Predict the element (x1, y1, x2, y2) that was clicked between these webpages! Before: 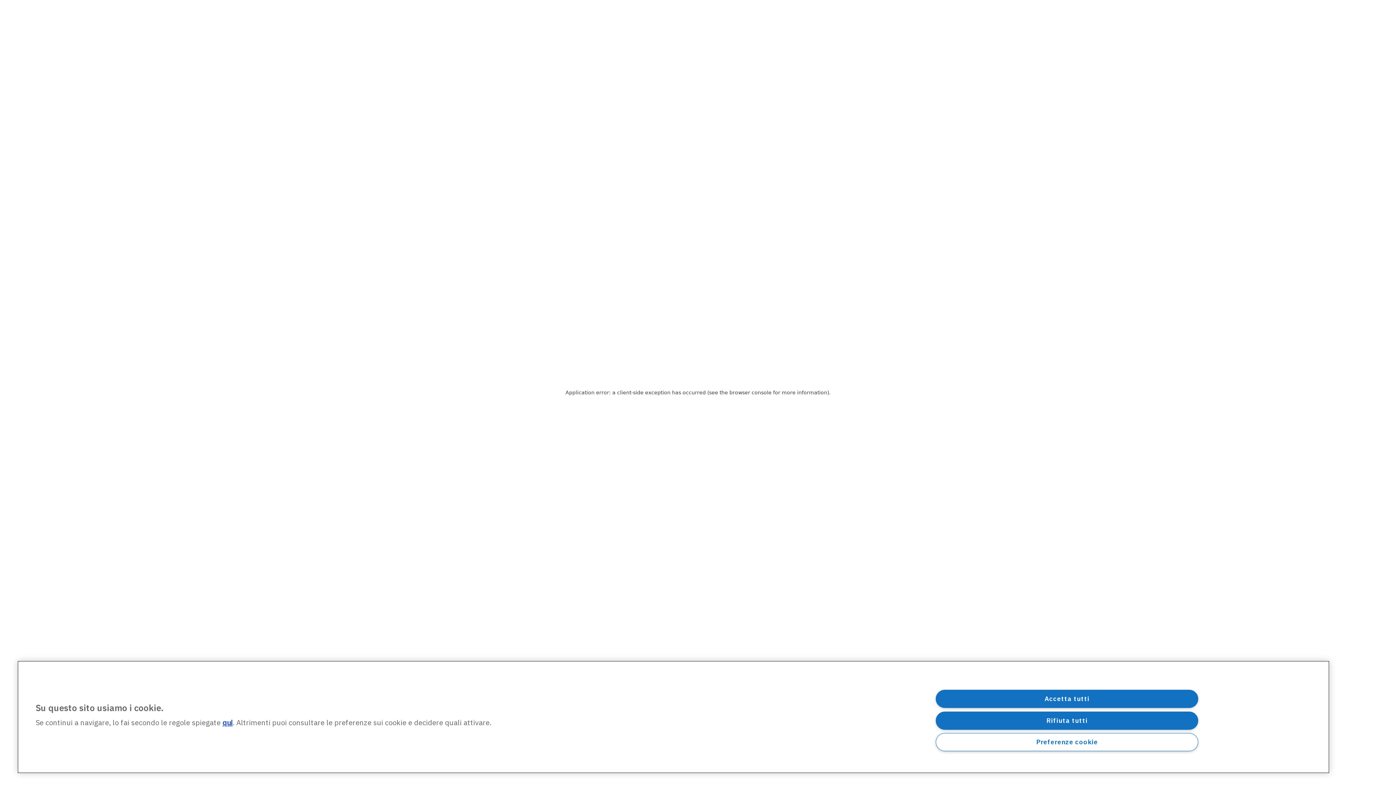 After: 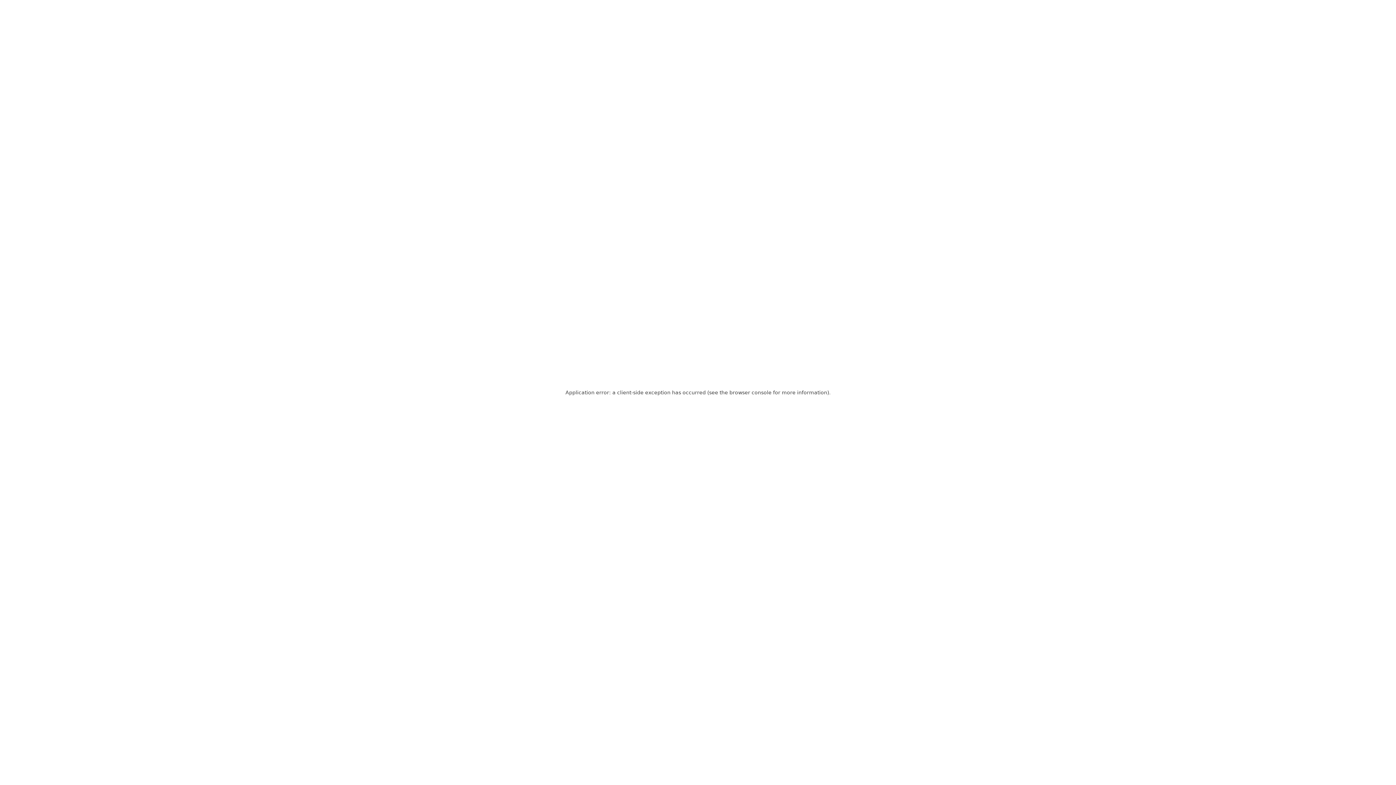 Action: bbox: (936, 711, 1198, 730) label: Rifiuta tutti